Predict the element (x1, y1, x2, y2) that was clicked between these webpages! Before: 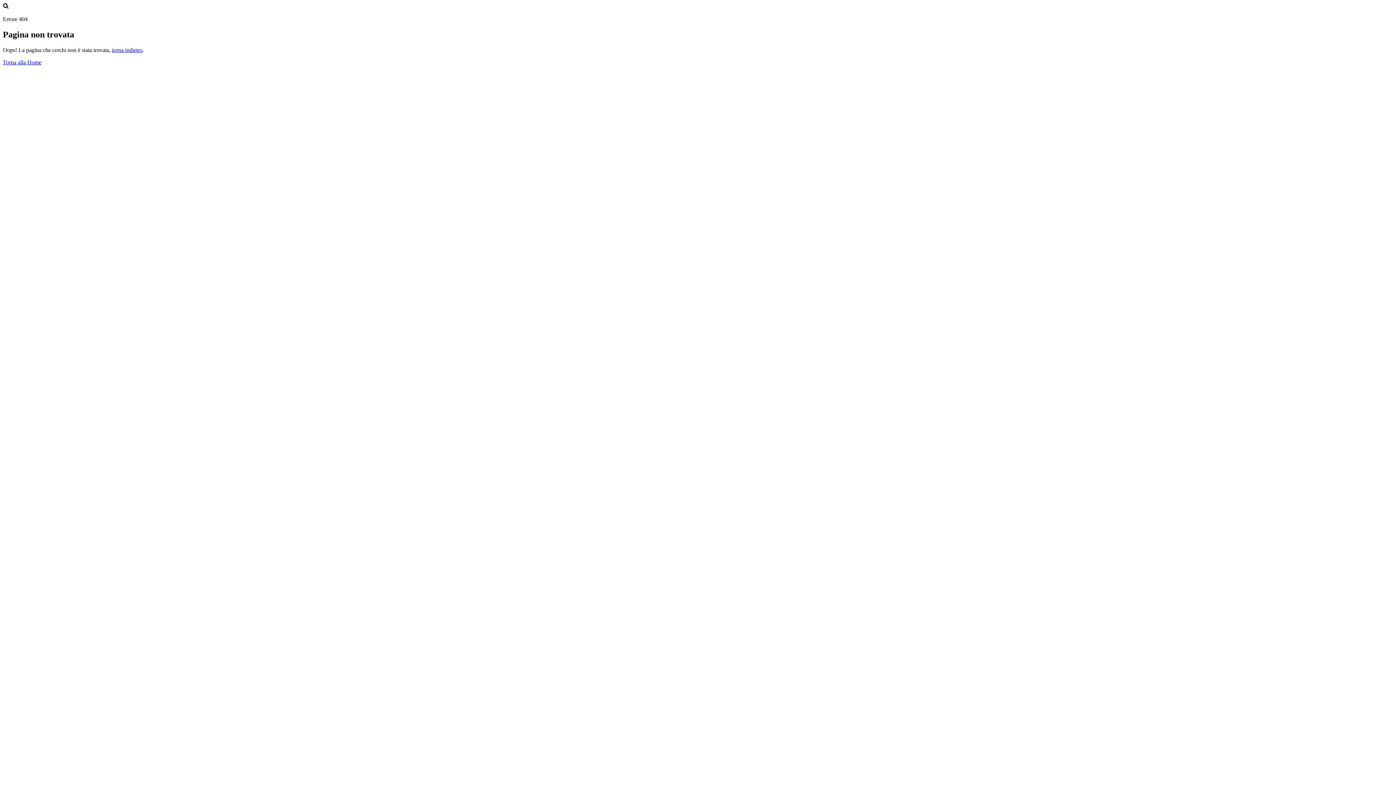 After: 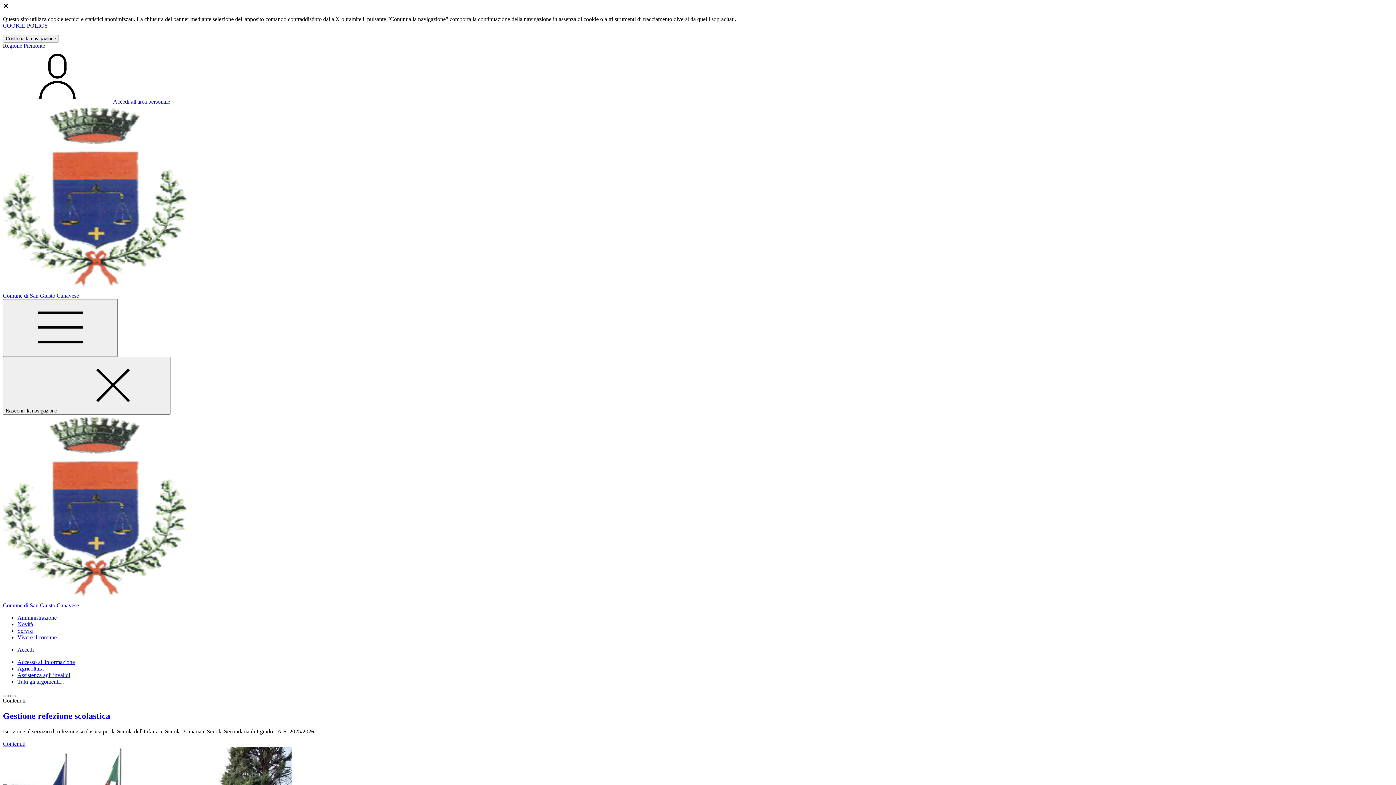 Action: bbox: (2, 59, 41, 65) label: Torna alla Home